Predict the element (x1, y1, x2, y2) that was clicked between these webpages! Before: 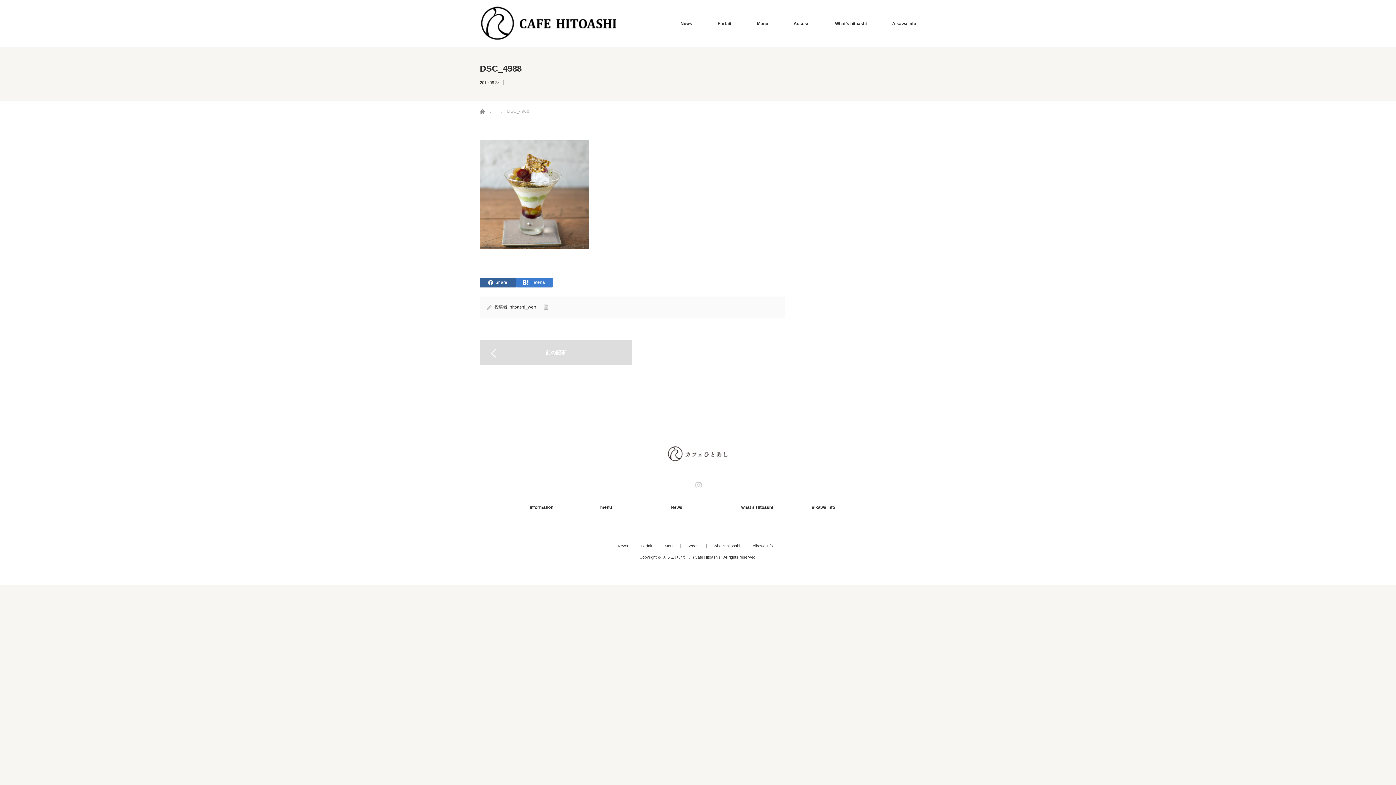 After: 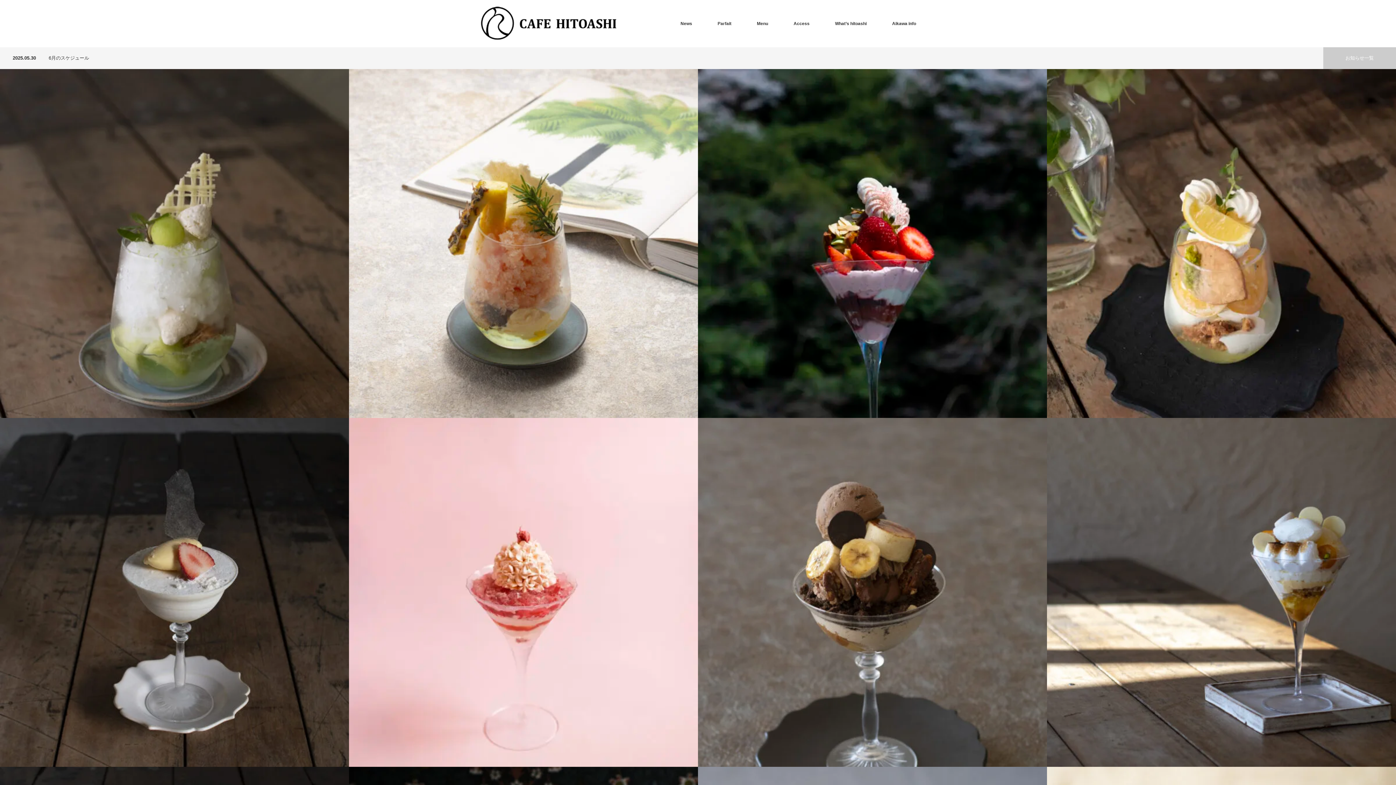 Action: bbox: (662, 555, 722, 559) label: カフェひとあし（Cafe Hitoashi）